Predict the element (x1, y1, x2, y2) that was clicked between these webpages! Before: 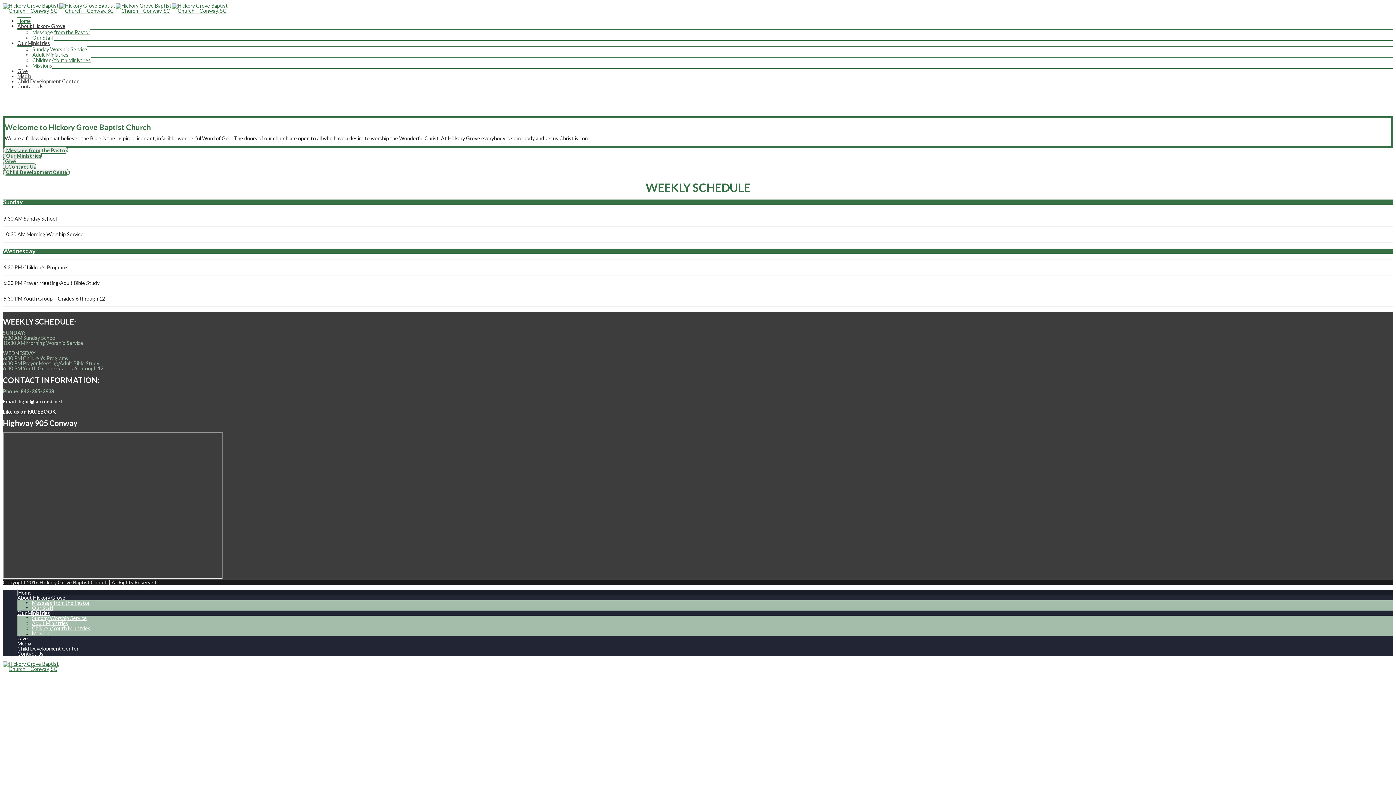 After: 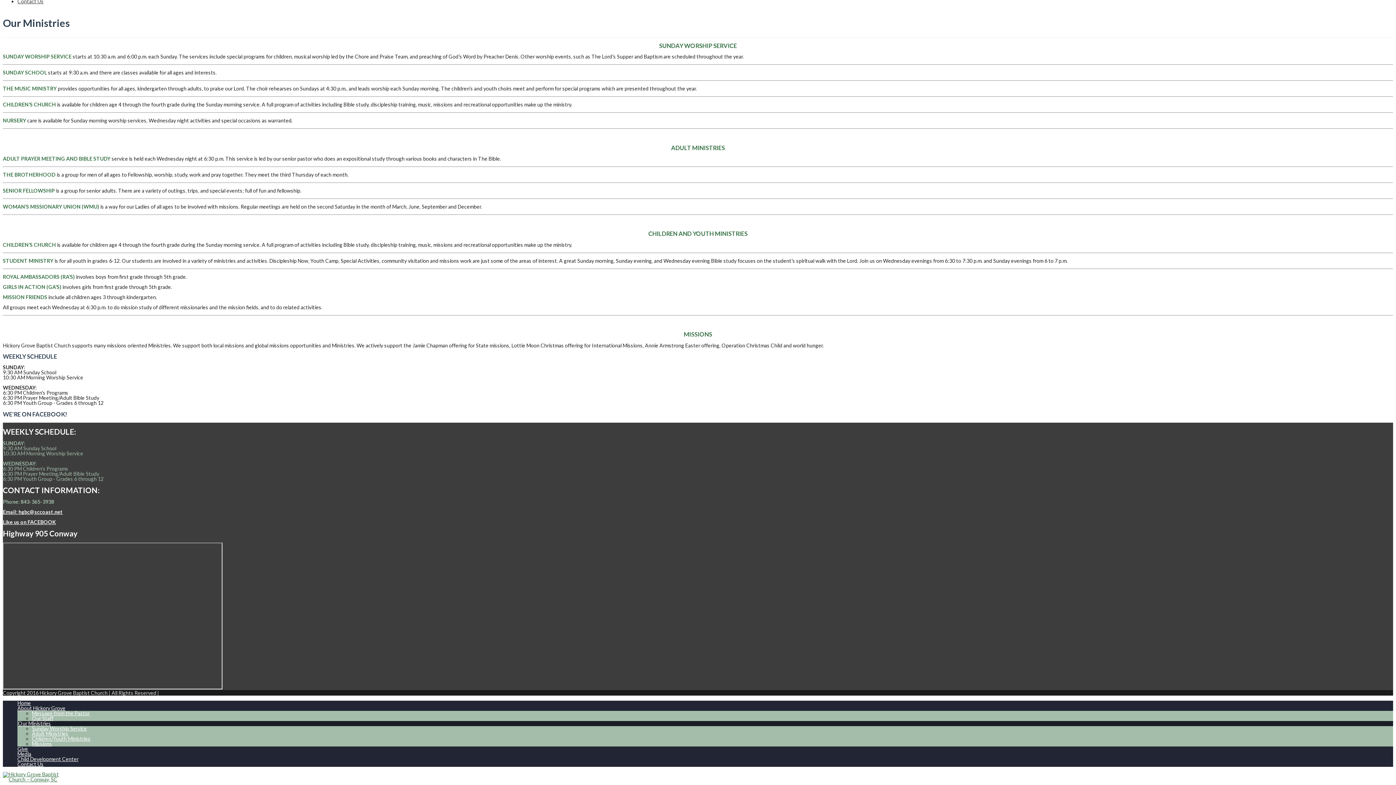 Action: label: Children/Youth Ministries bbox: (32, 625, 90, 631)